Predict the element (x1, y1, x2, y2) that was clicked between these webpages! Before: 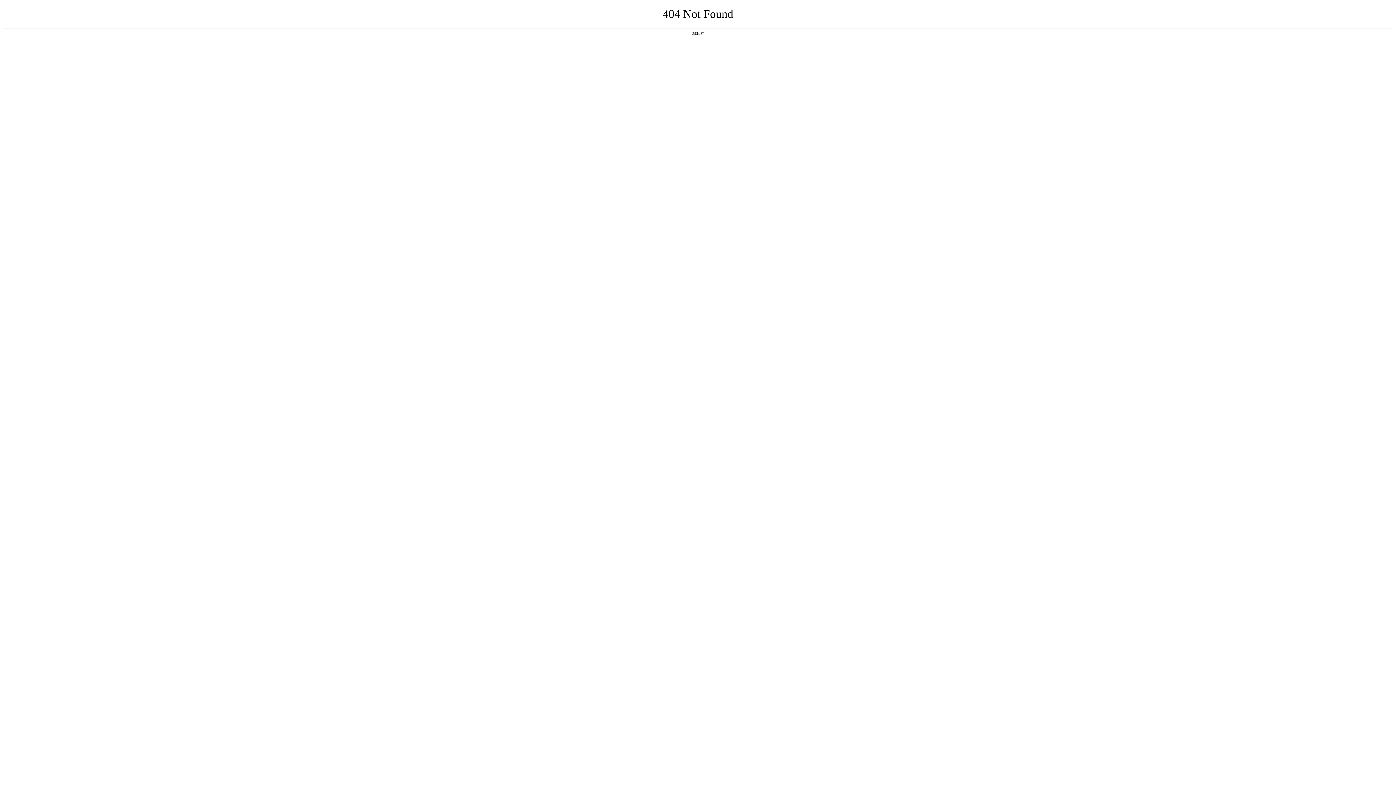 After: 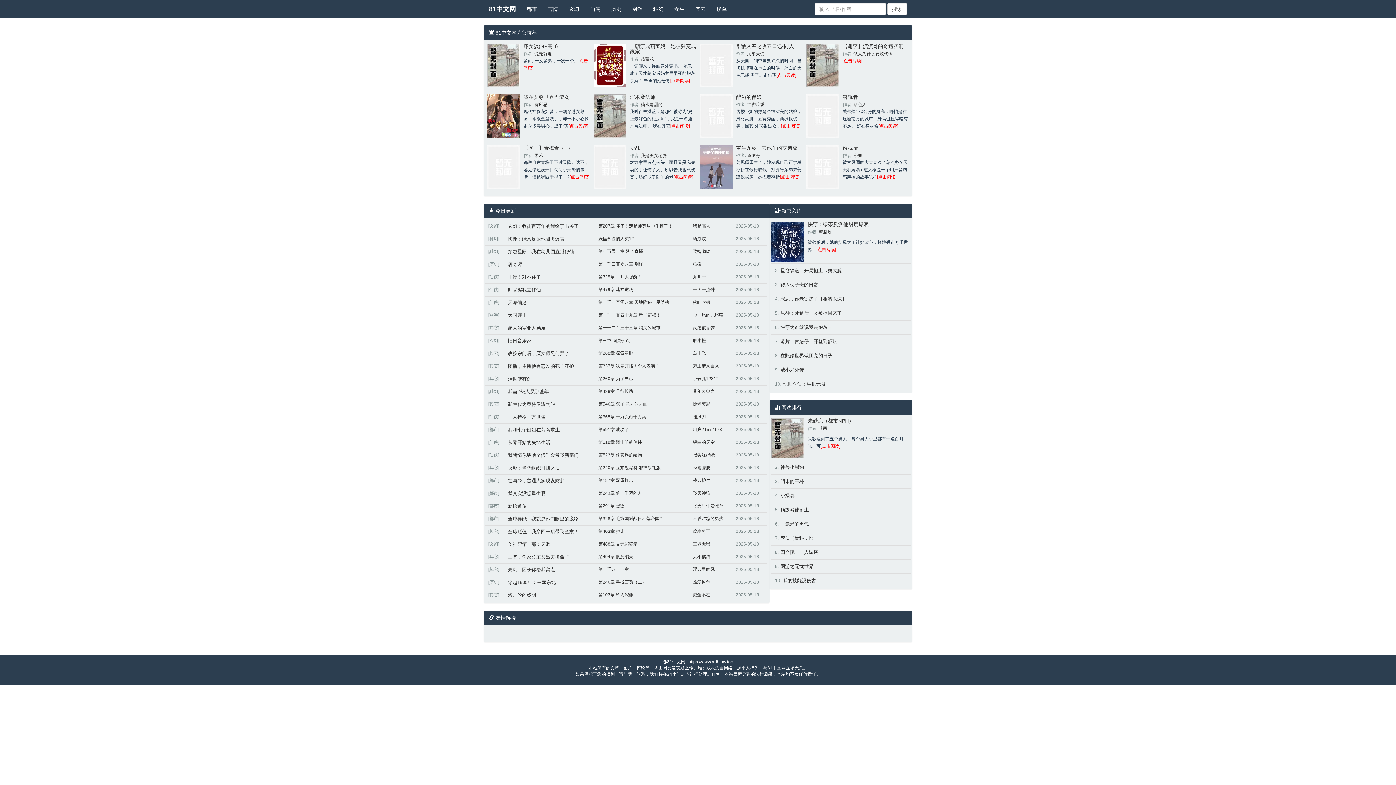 Action: label: 返回首页 bbox: (692, 31, 704, 35)